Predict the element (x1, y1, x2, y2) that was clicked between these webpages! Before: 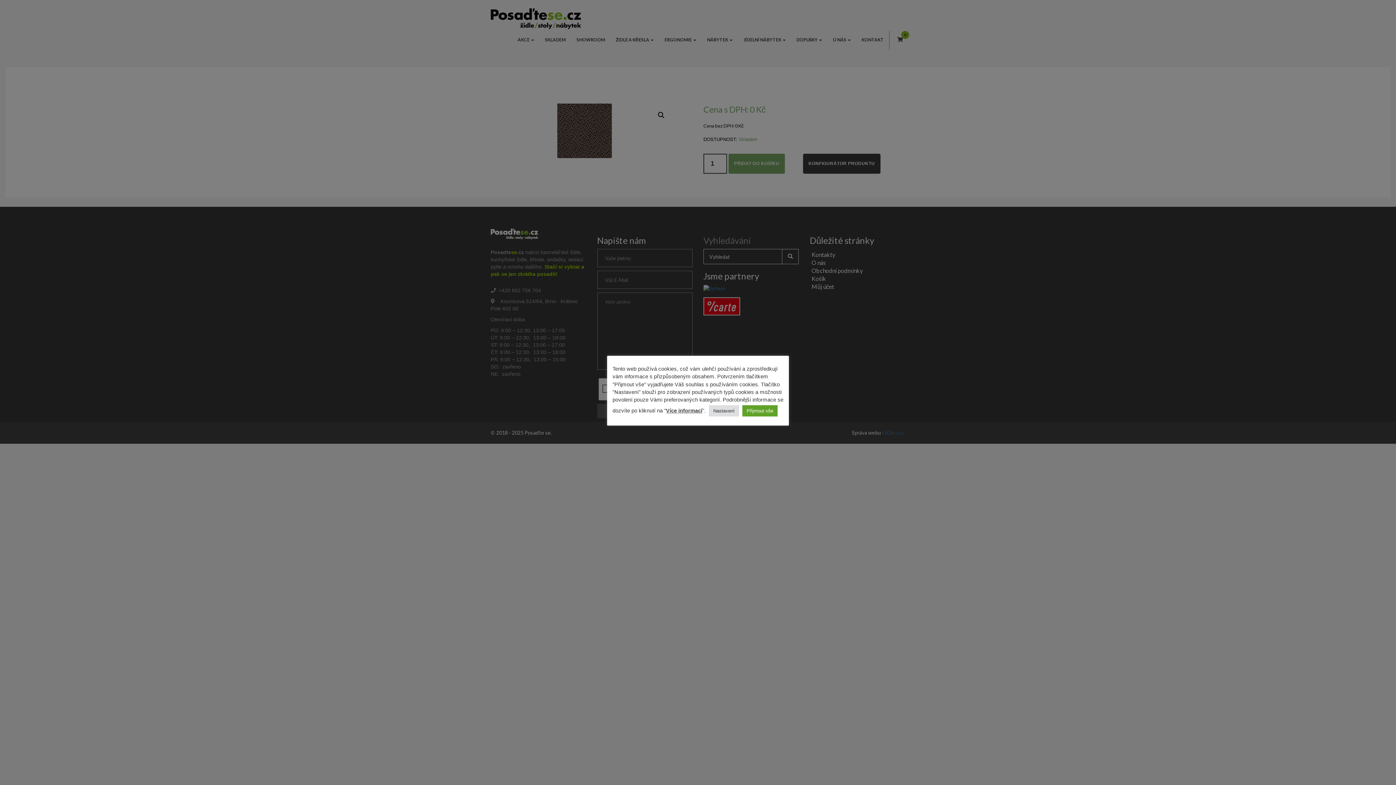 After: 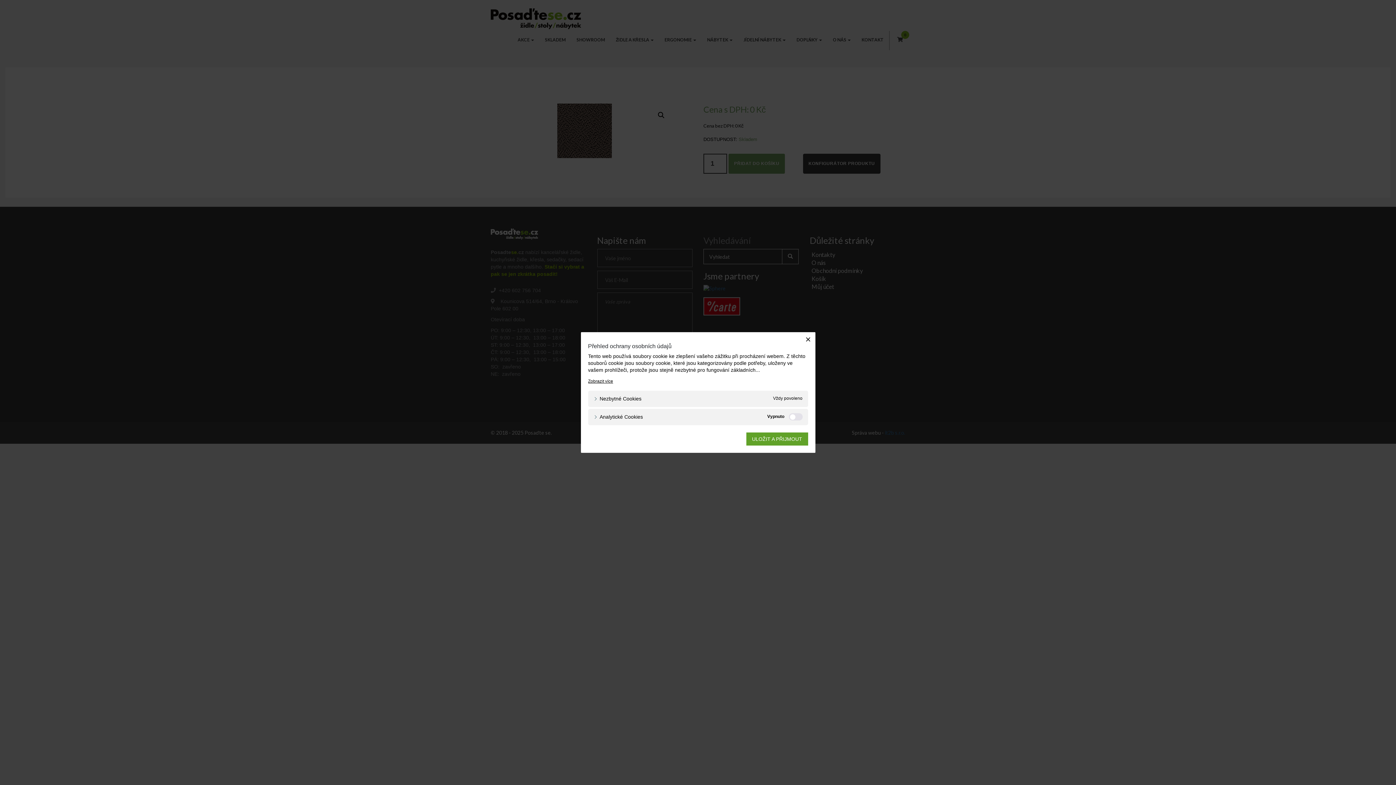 Action: bbox: (709, 405, 739, 416) label: Nastavení